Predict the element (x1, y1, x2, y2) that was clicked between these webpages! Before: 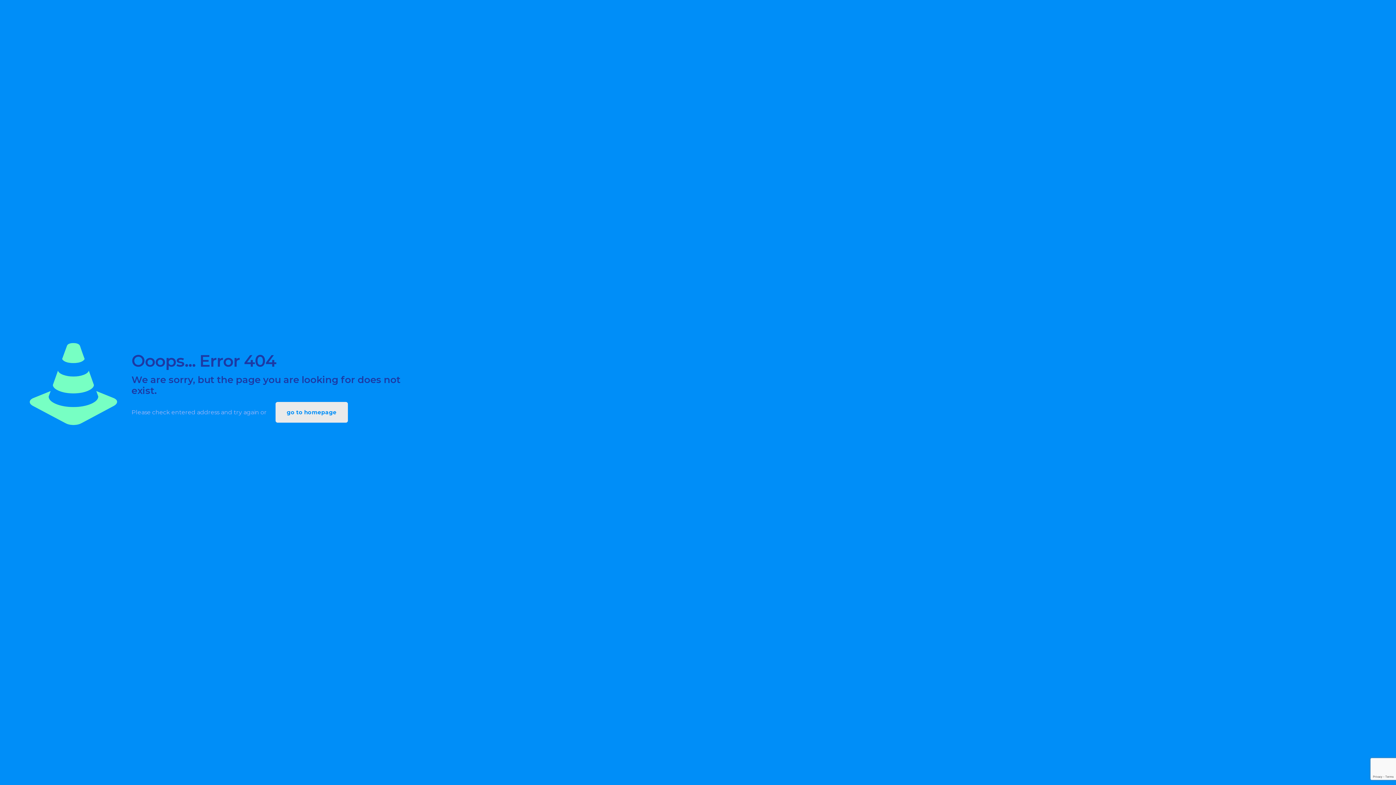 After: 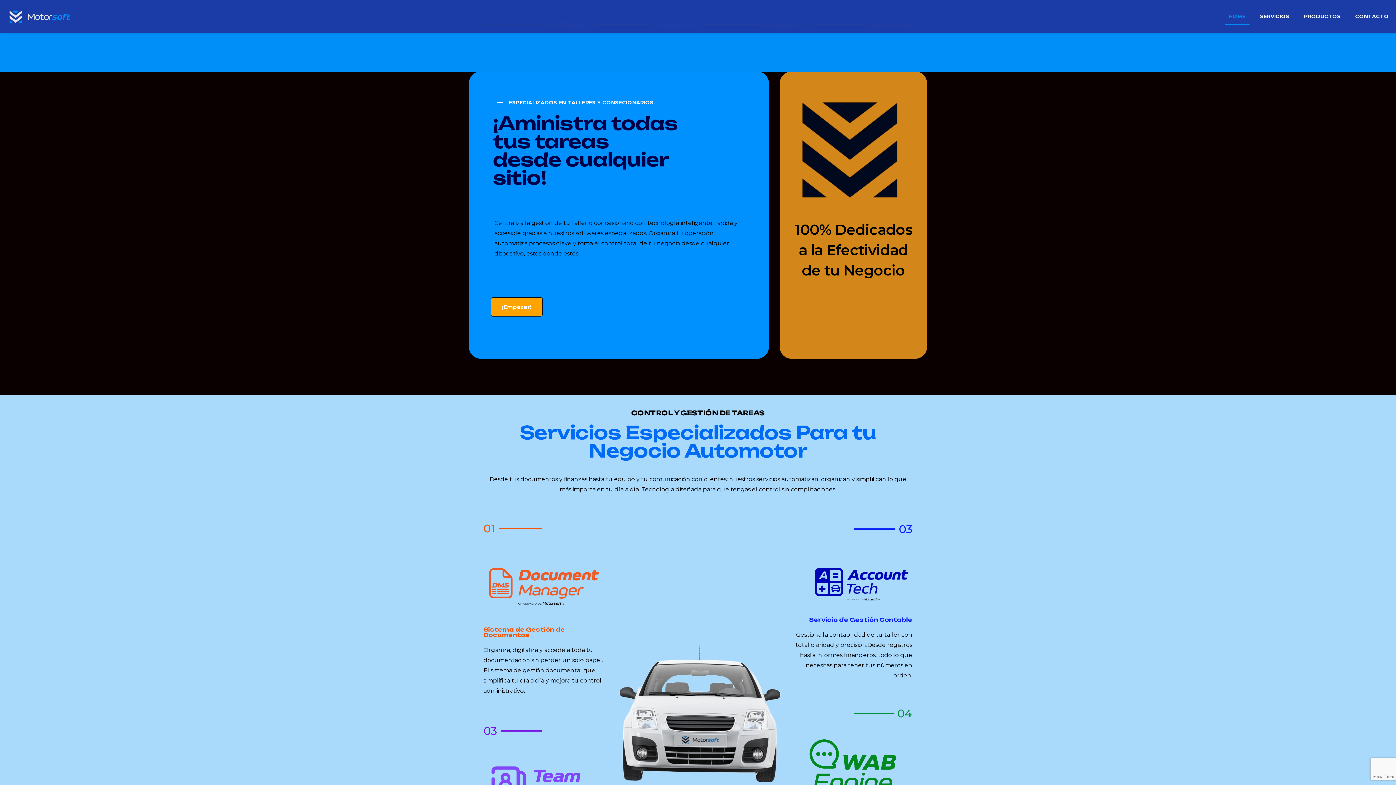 Action: label: go to homepage bbox: (275, 402, 347, 422)